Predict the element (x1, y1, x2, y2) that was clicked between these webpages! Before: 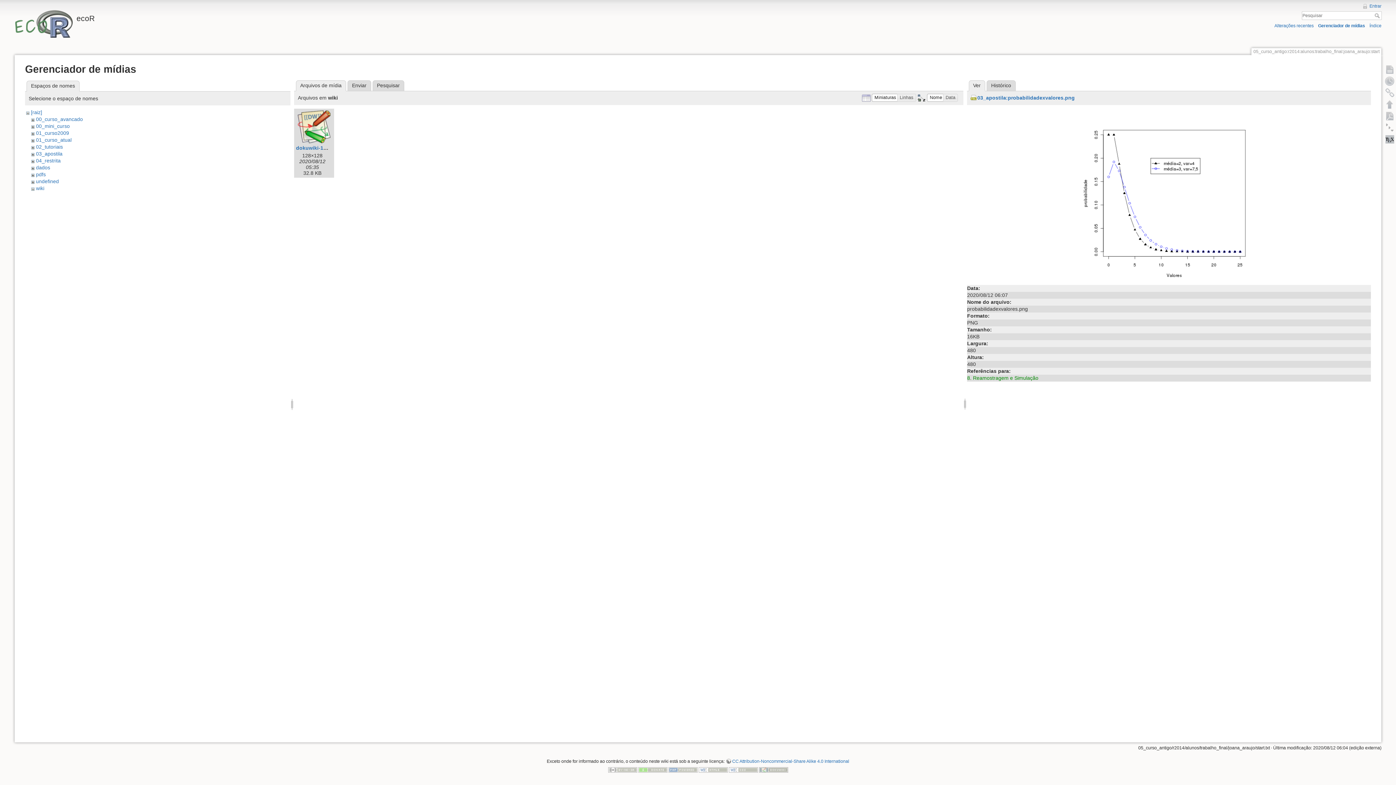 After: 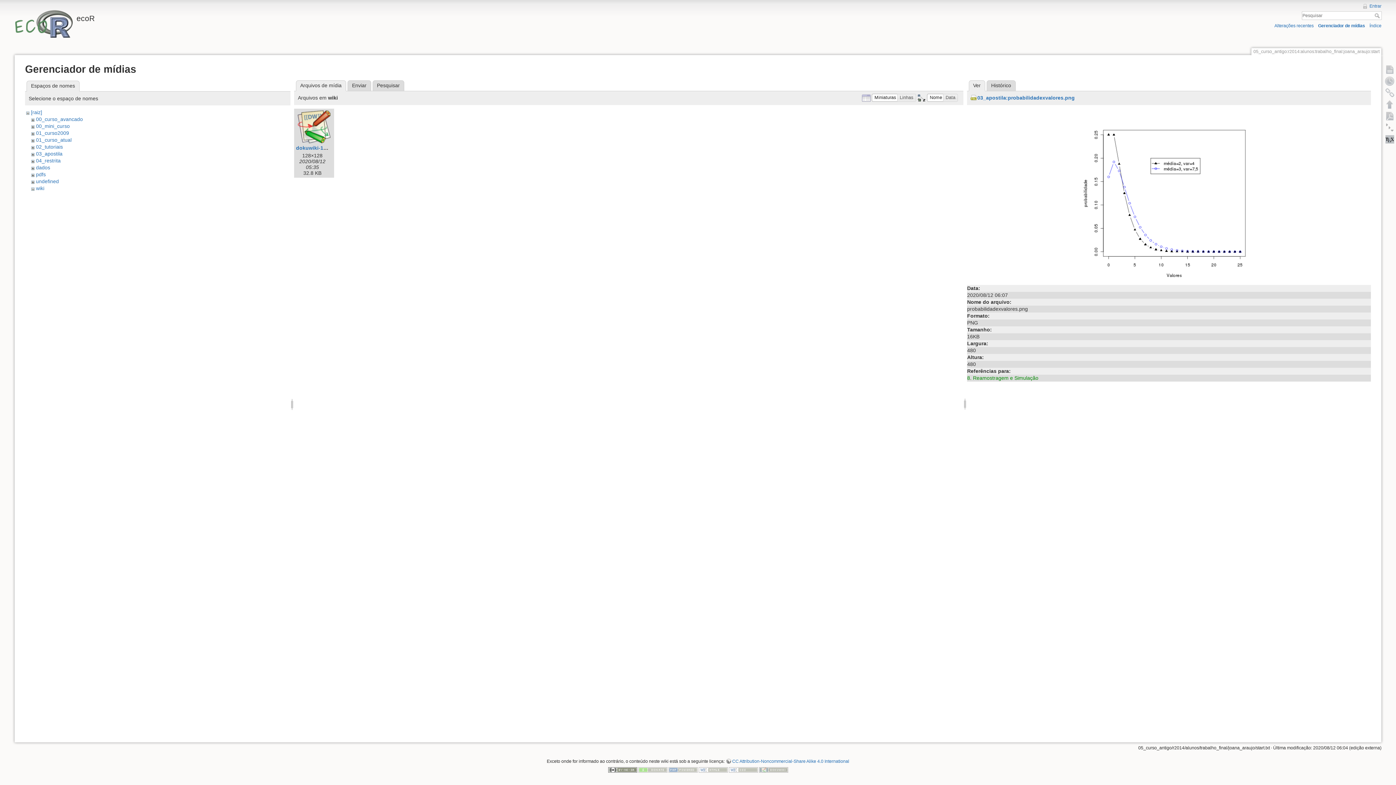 Action: bbox: (608, 767, 637, 772)